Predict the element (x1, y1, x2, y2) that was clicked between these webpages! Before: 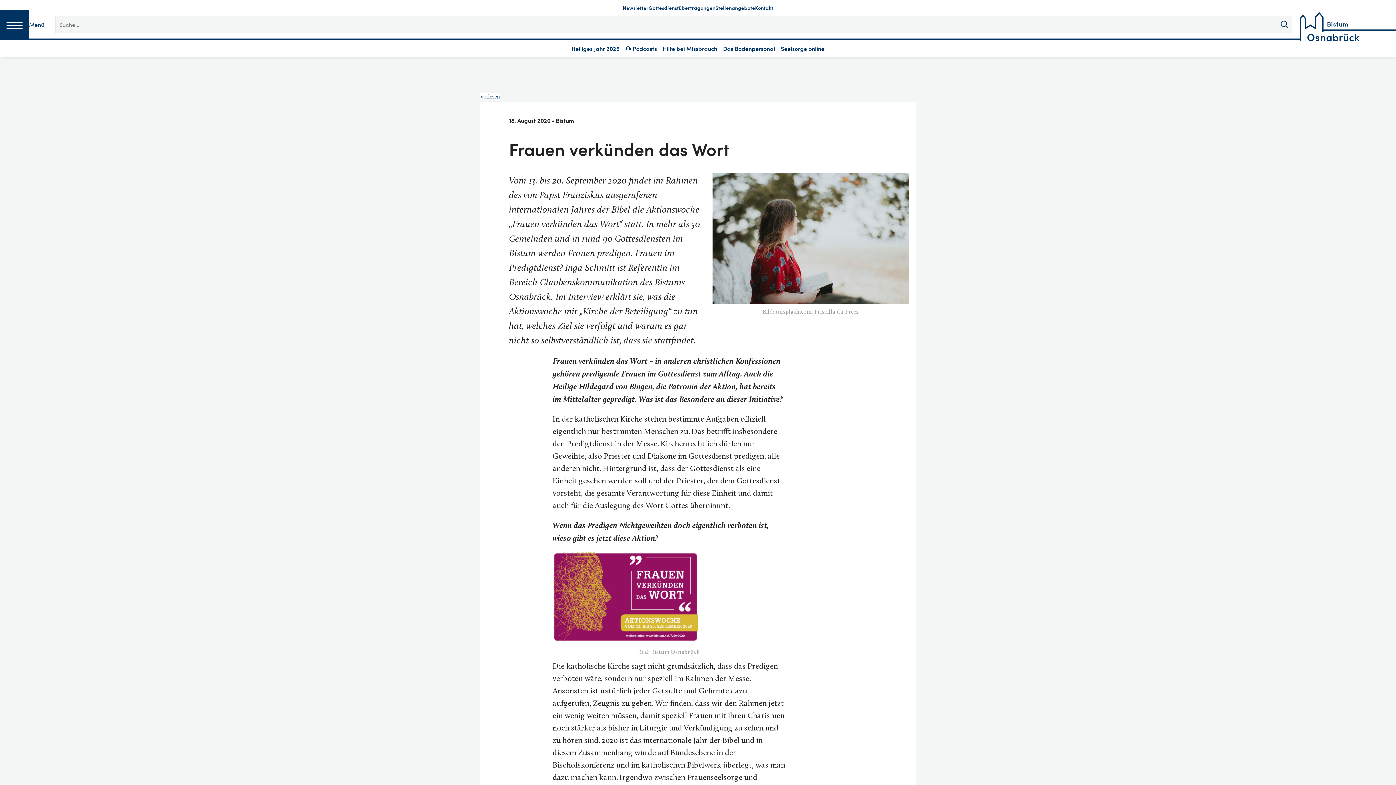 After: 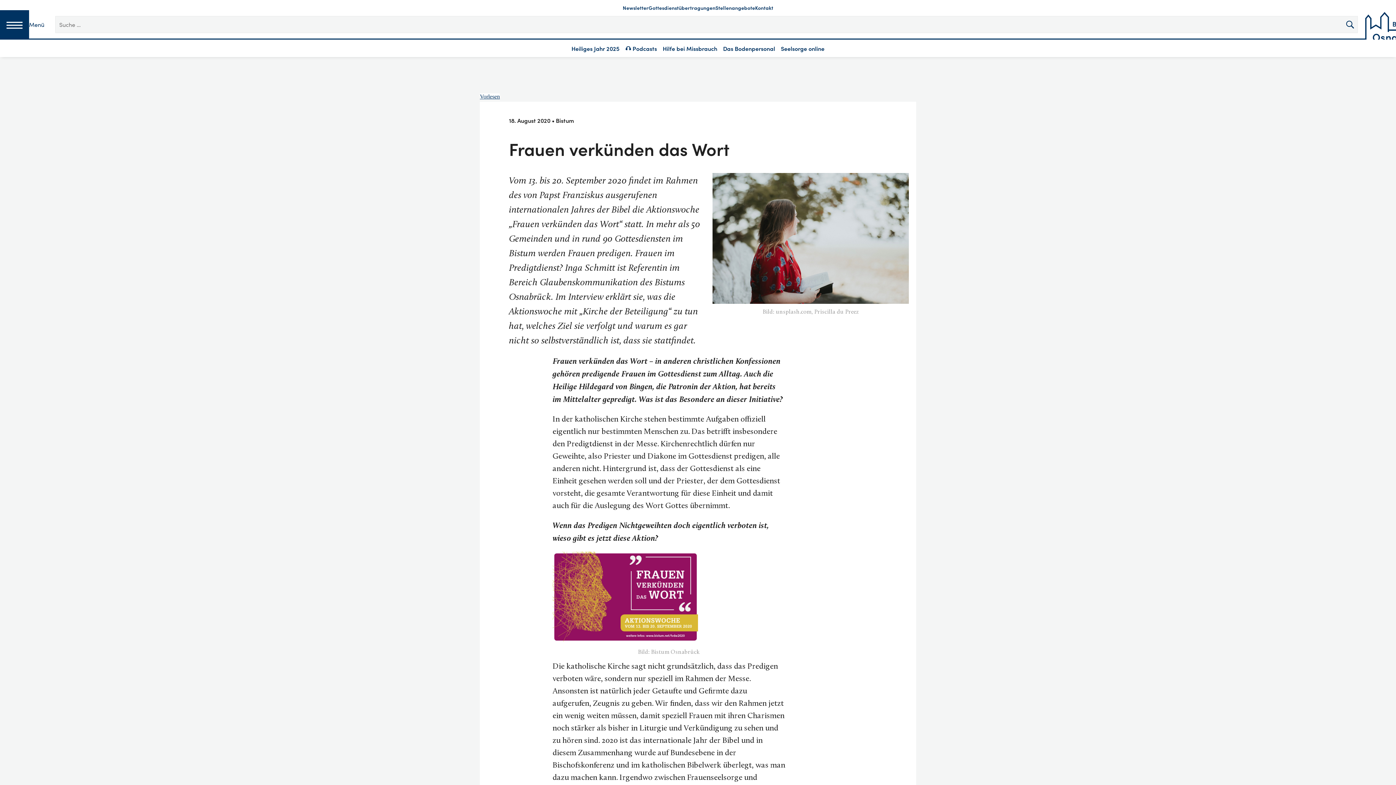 Action: bbox: (1276, 18, 1292, 31)